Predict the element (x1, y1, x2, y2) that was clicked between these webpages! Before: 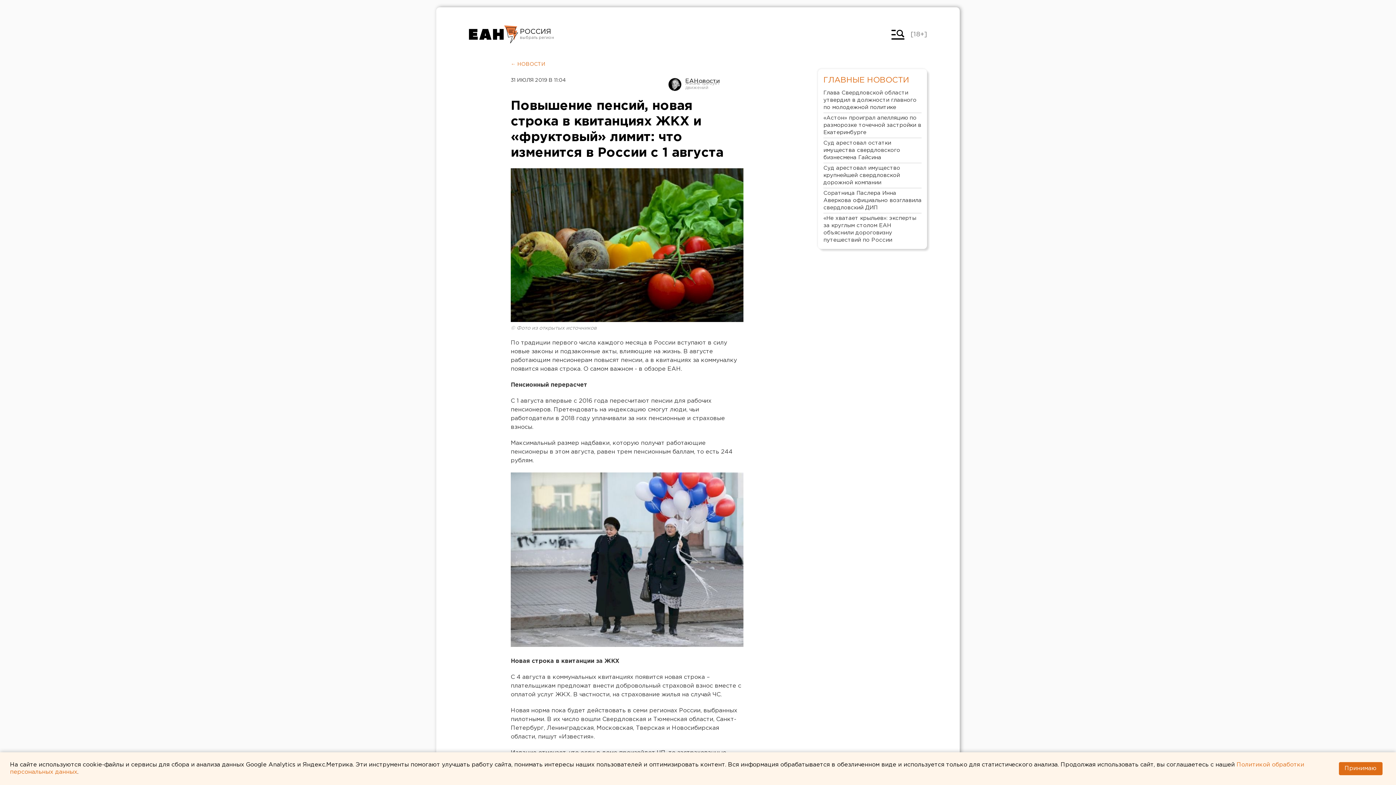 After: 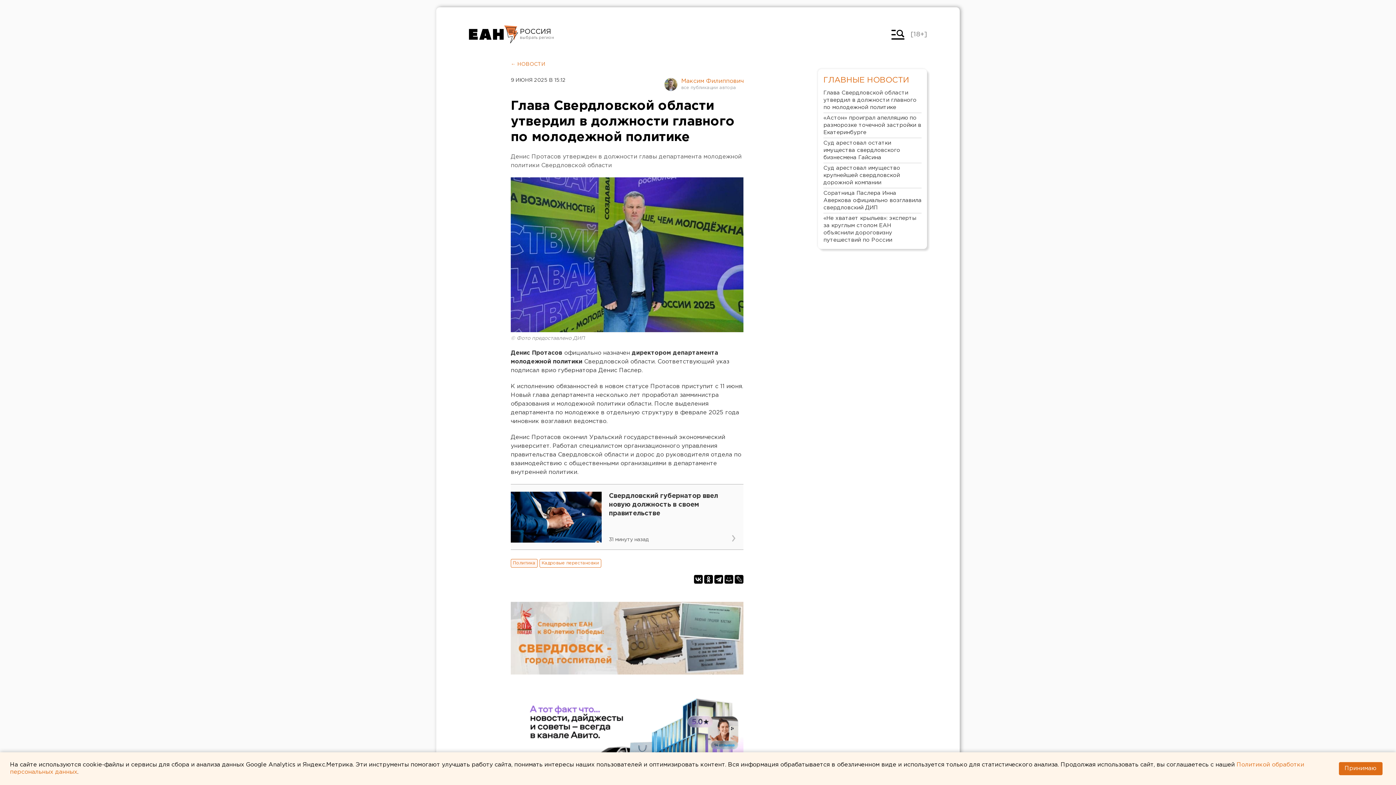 Action: label: Глава Свердловской области утвердил в должности главного по молодежной политике bbox: (823, 88, 921, 113)